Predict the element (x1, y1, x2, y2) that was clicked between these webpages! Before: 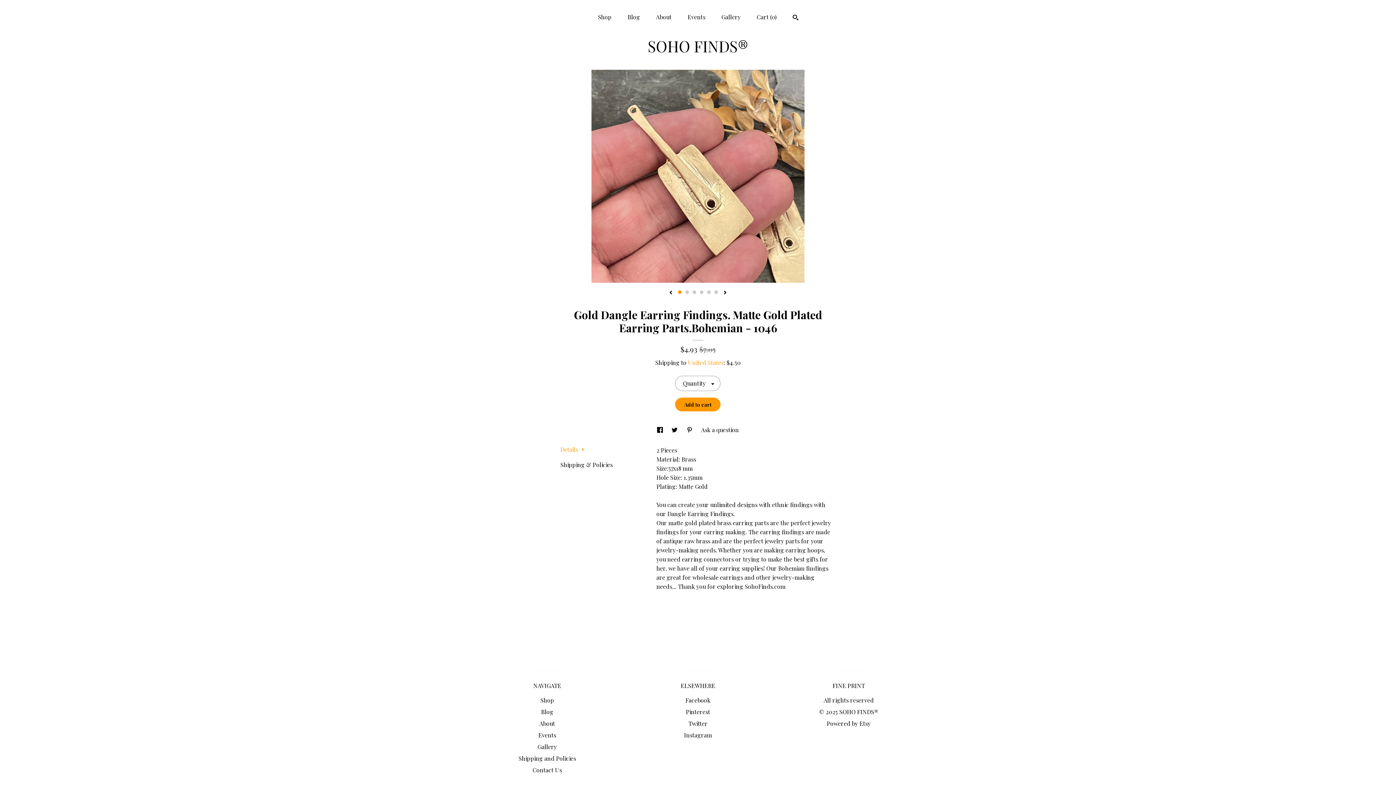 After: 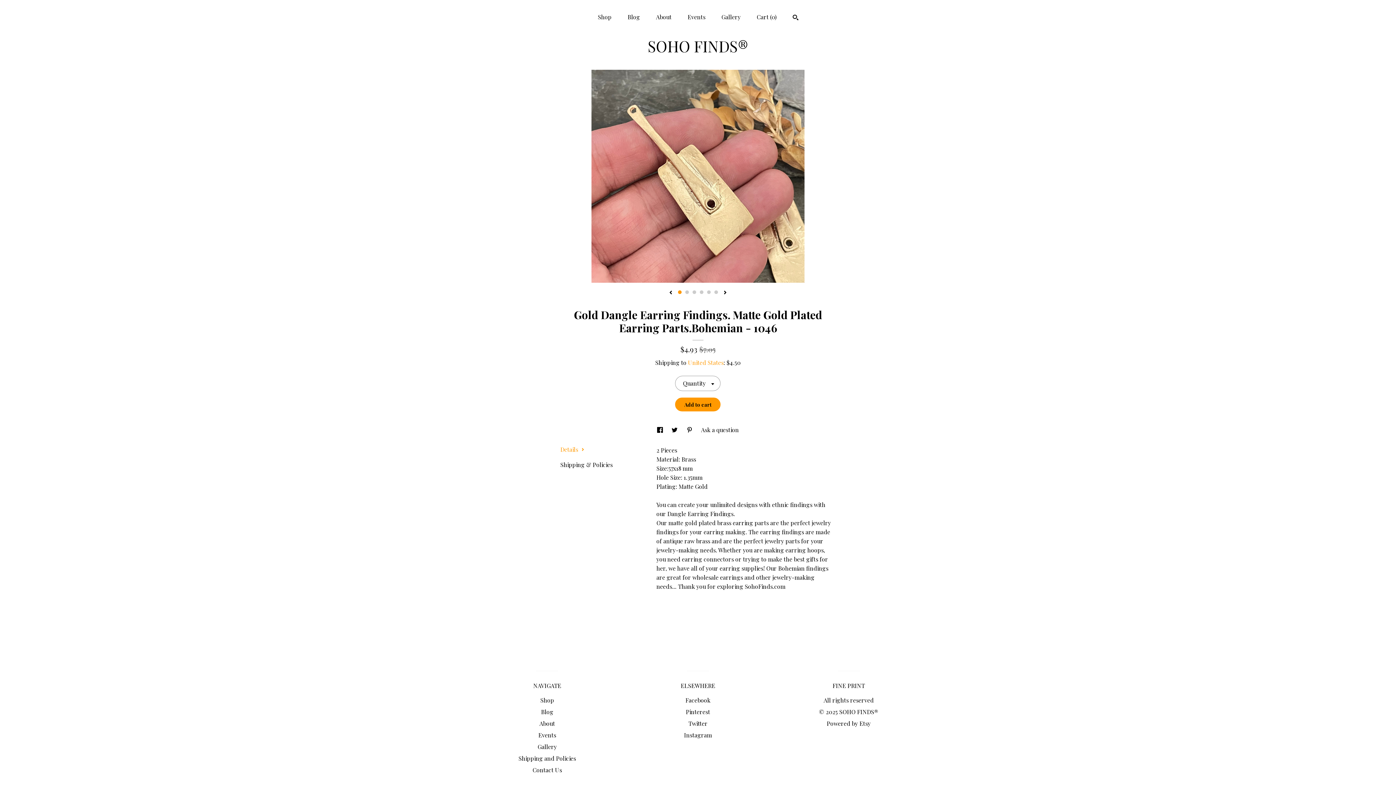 Action: bbox: (678, 290, 681, 294) label: 1